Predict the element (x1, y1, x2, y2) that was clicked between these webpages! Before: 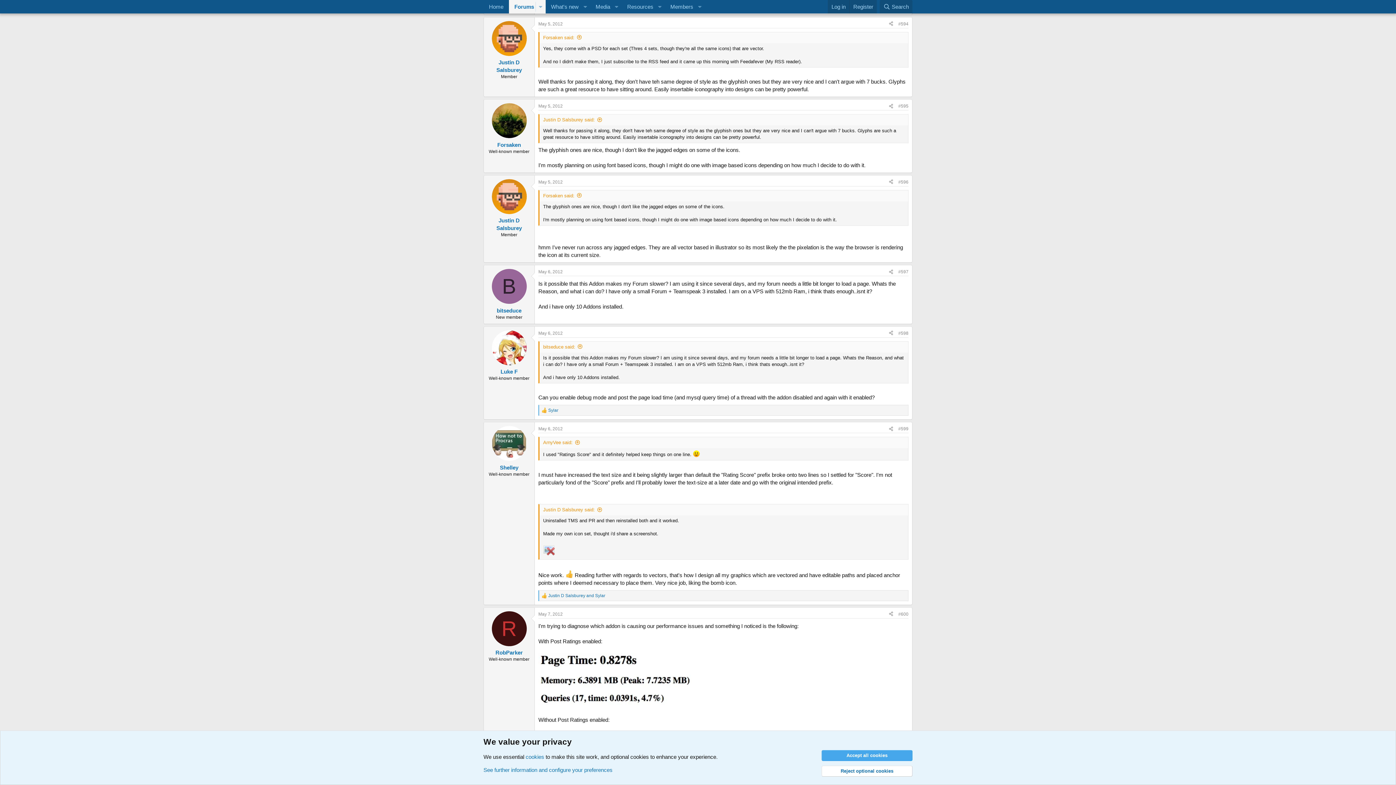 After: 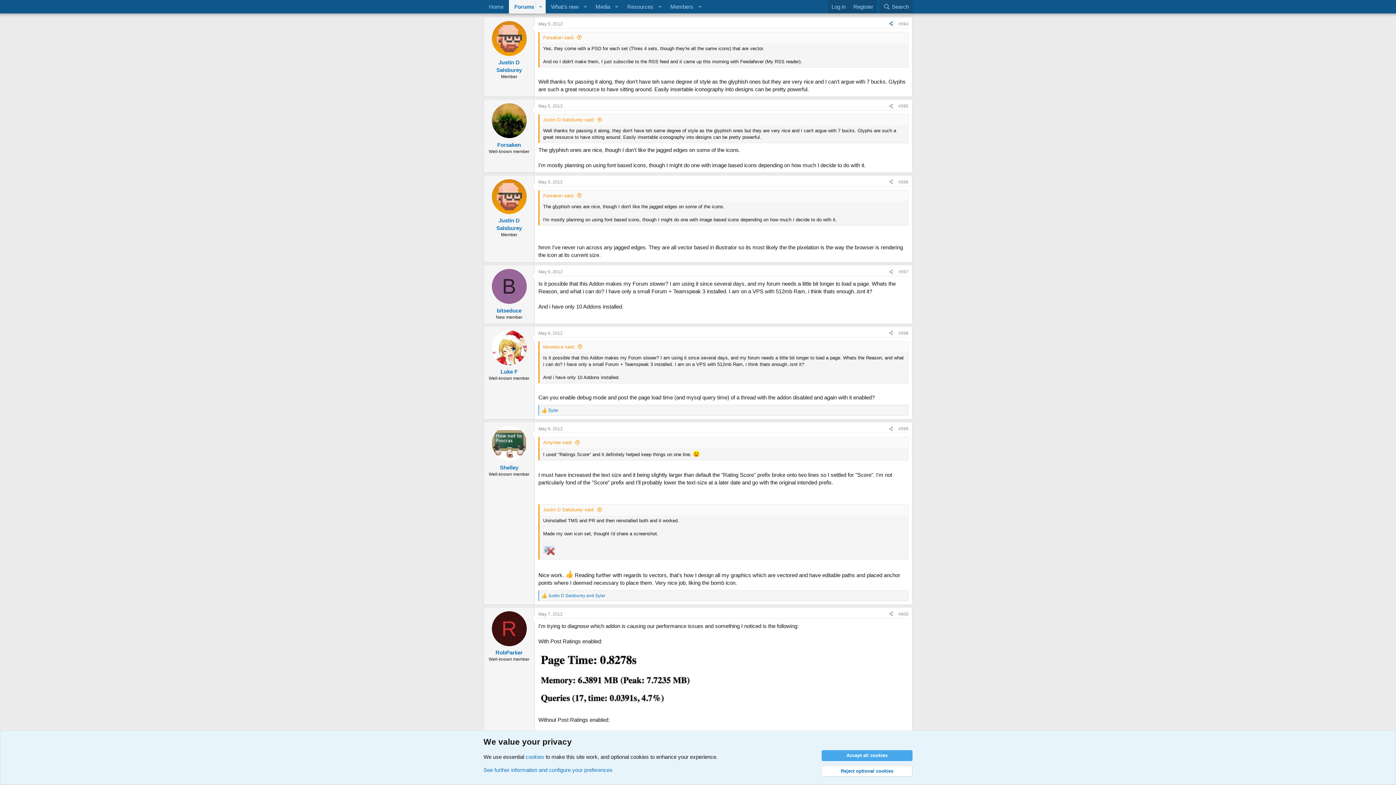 Action: bbox: (886, 19, 896, 27) label: Share